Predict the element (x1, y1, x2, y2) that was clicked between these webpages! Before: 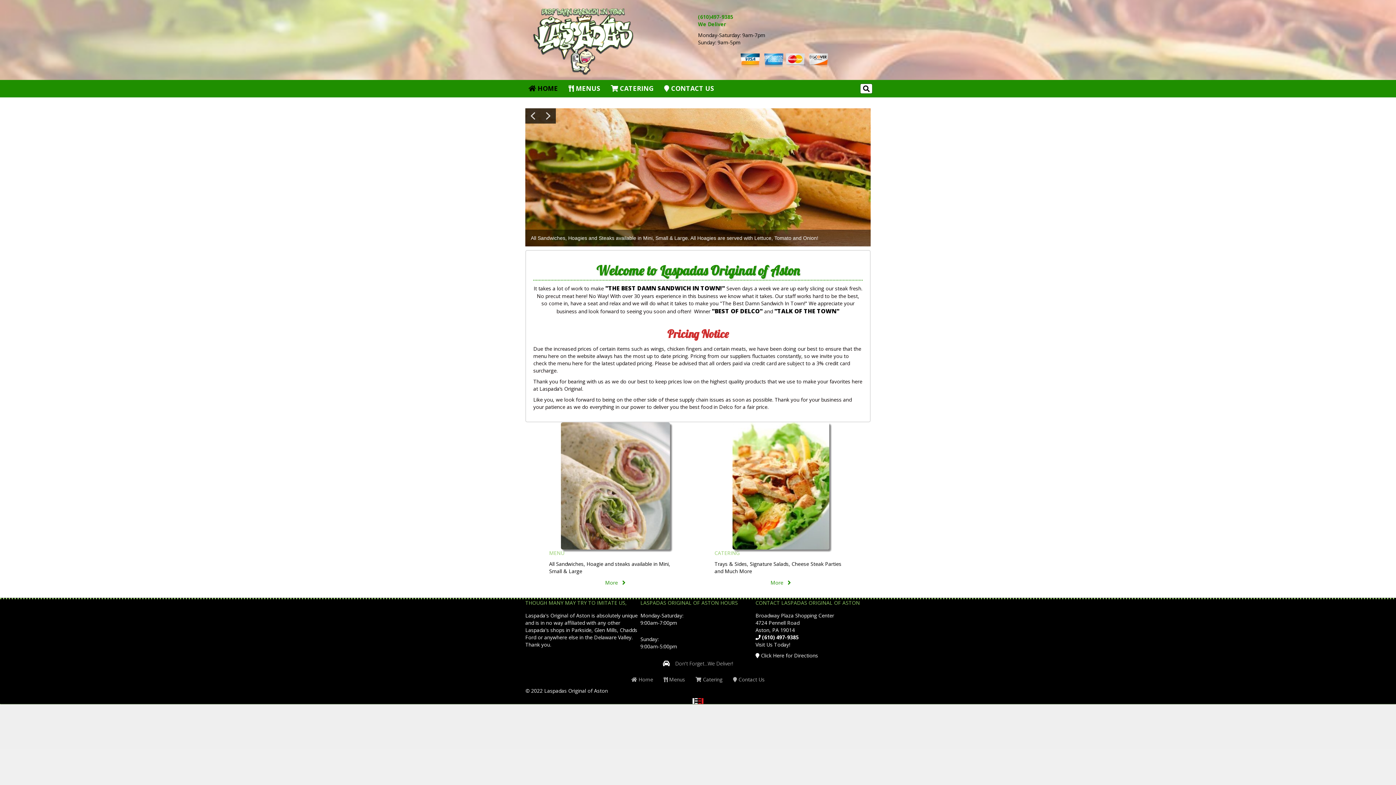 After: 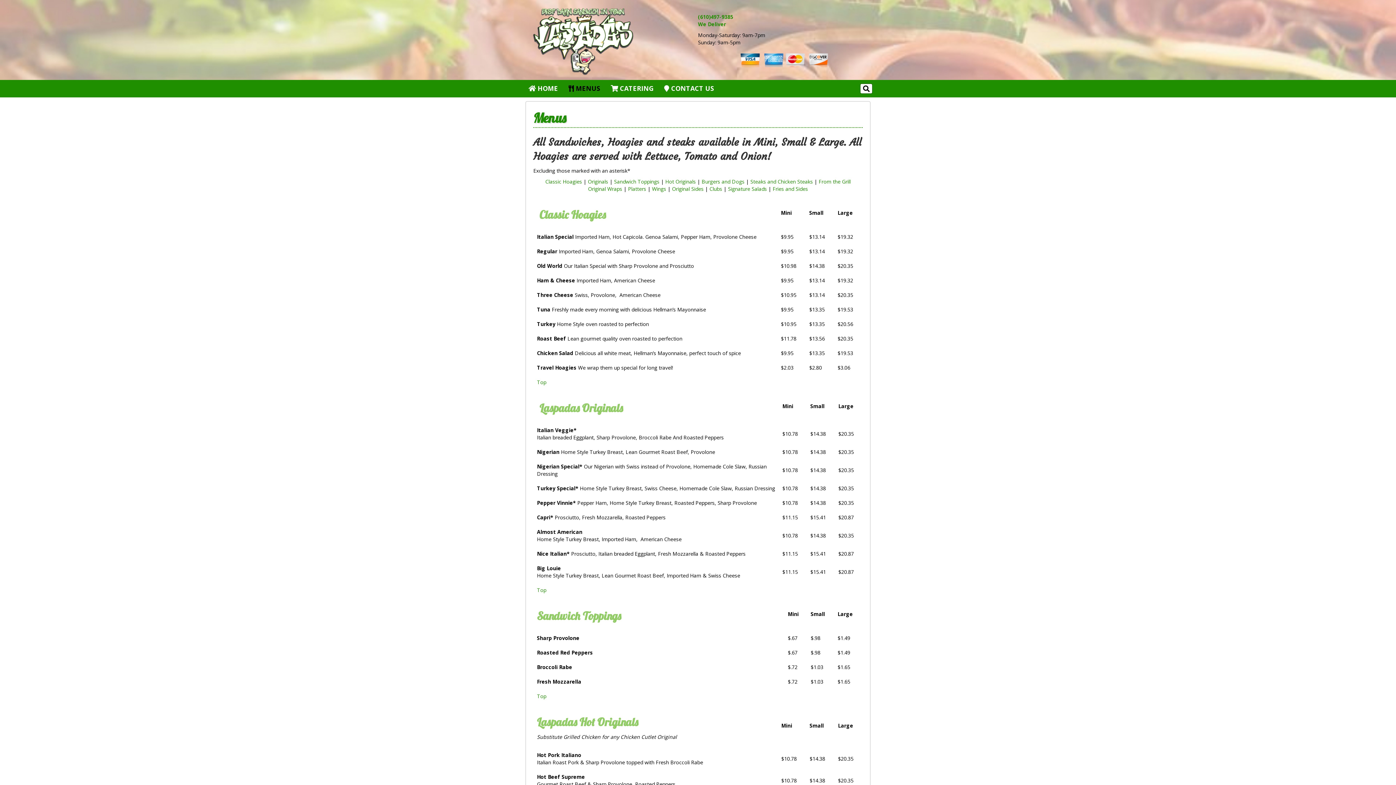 Action: bbox: (658, 672, 690, 687) label:  Menus